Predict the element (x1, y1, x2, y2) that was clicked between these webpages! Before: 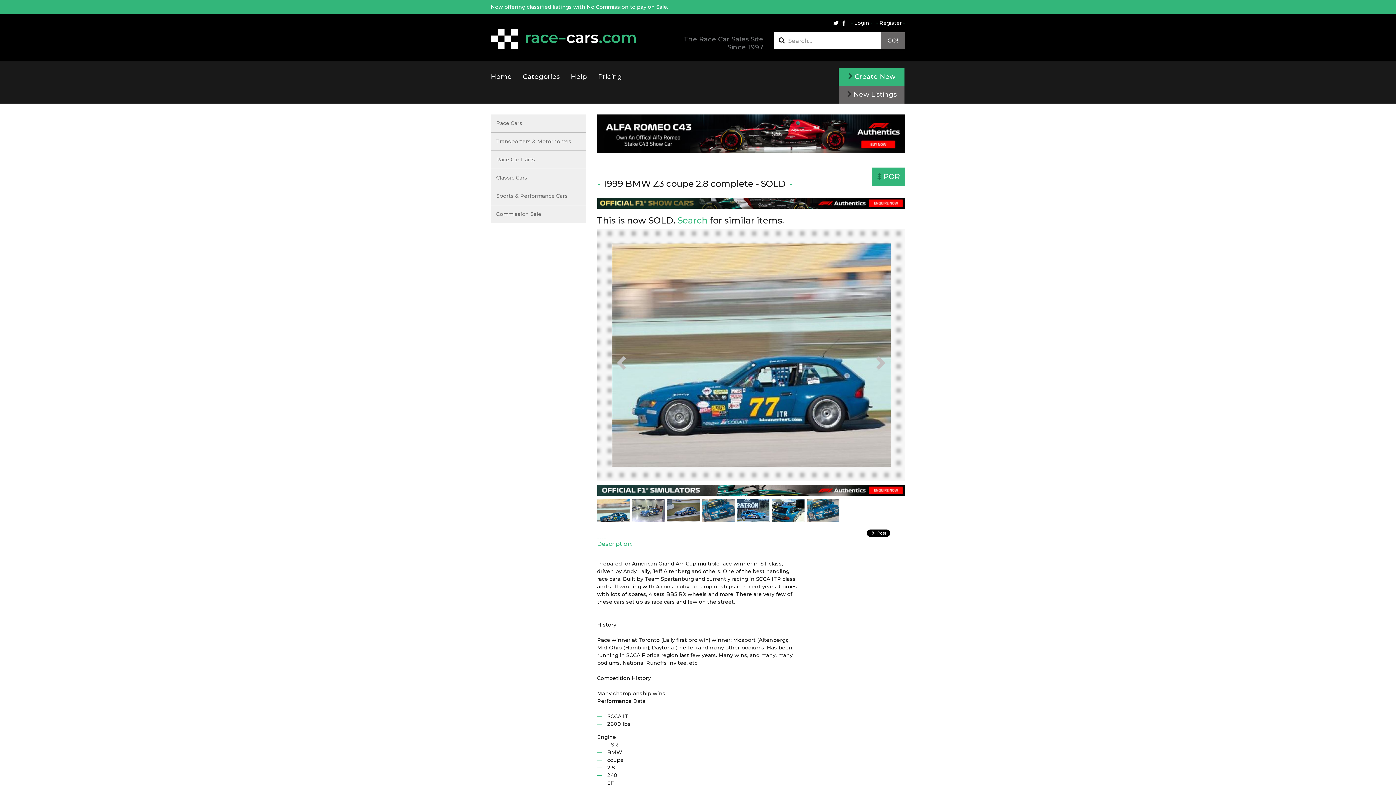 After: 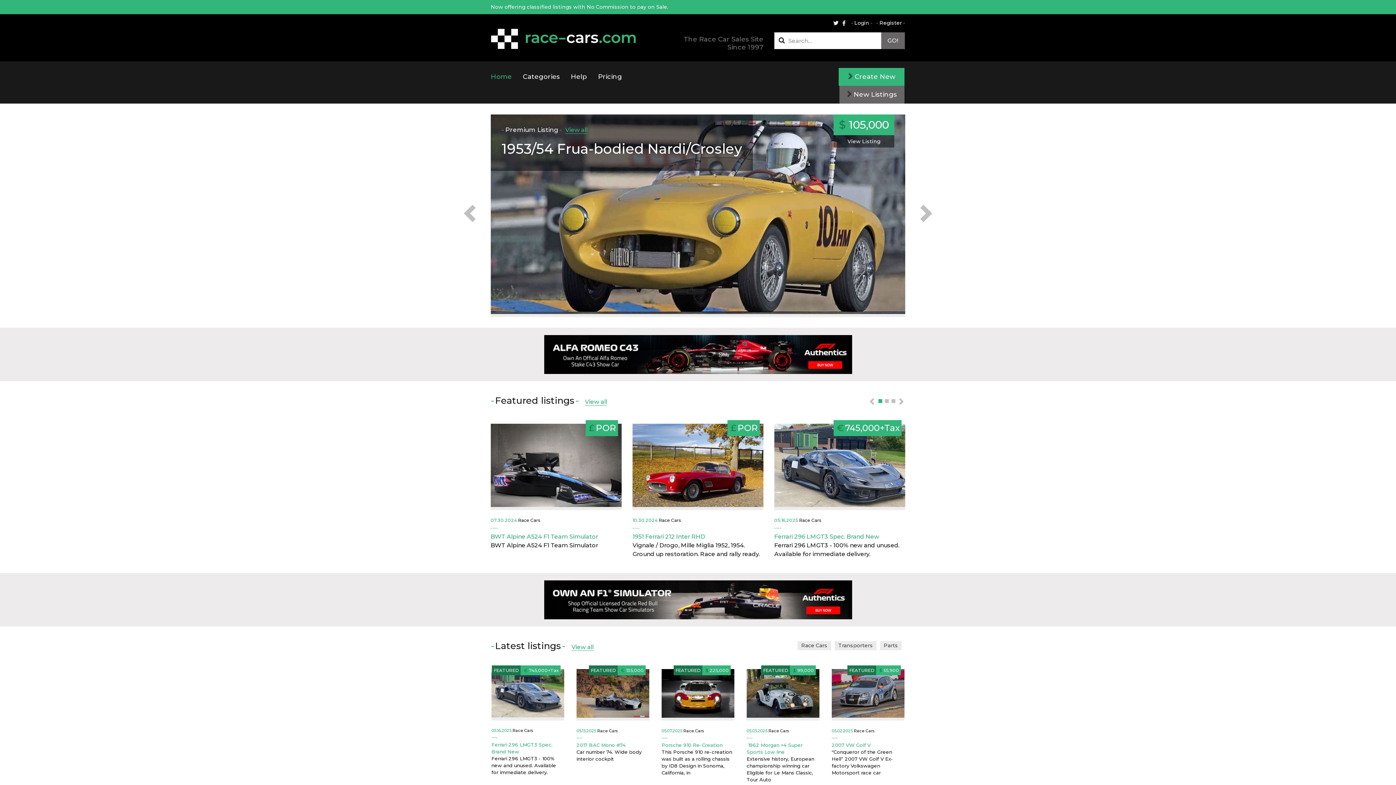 Action: bbox: (490, 28, 636, 49)